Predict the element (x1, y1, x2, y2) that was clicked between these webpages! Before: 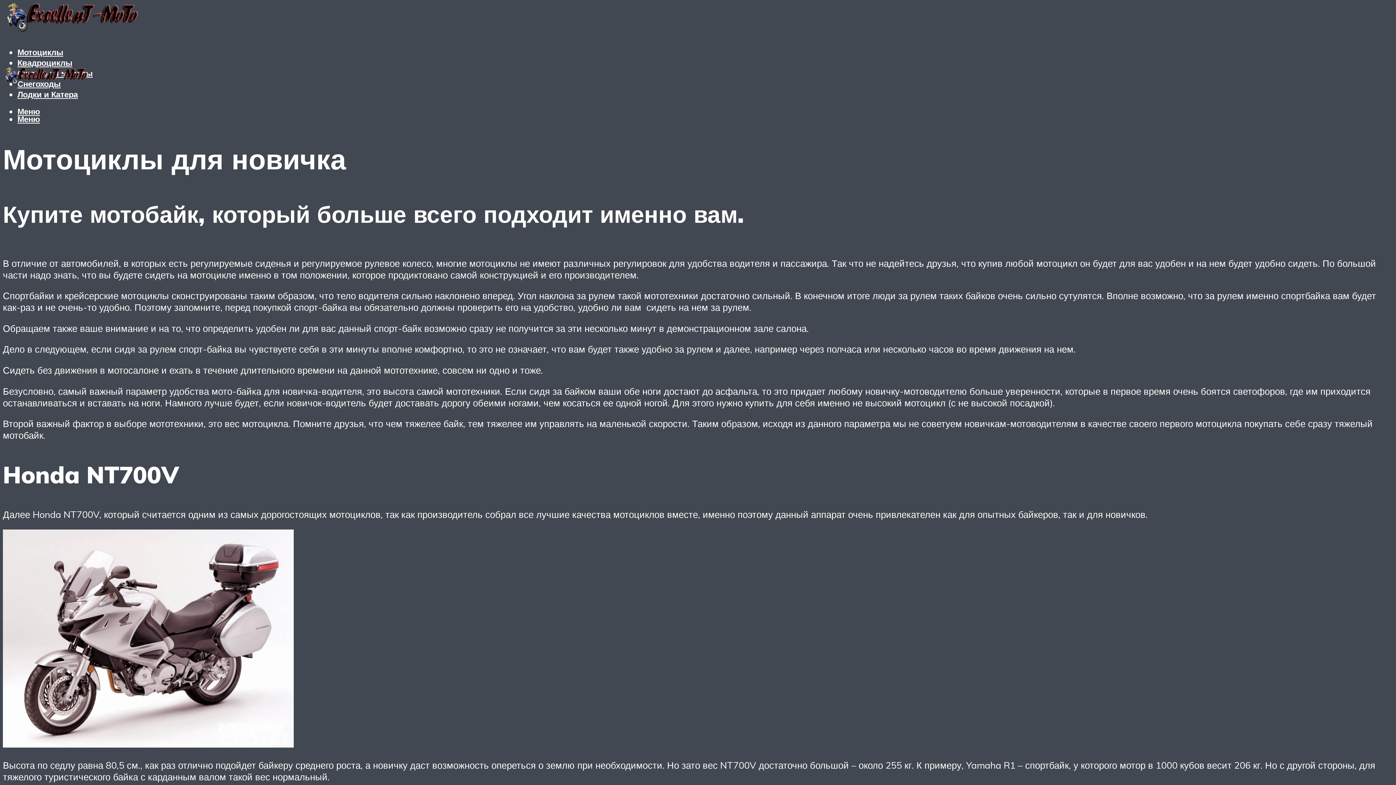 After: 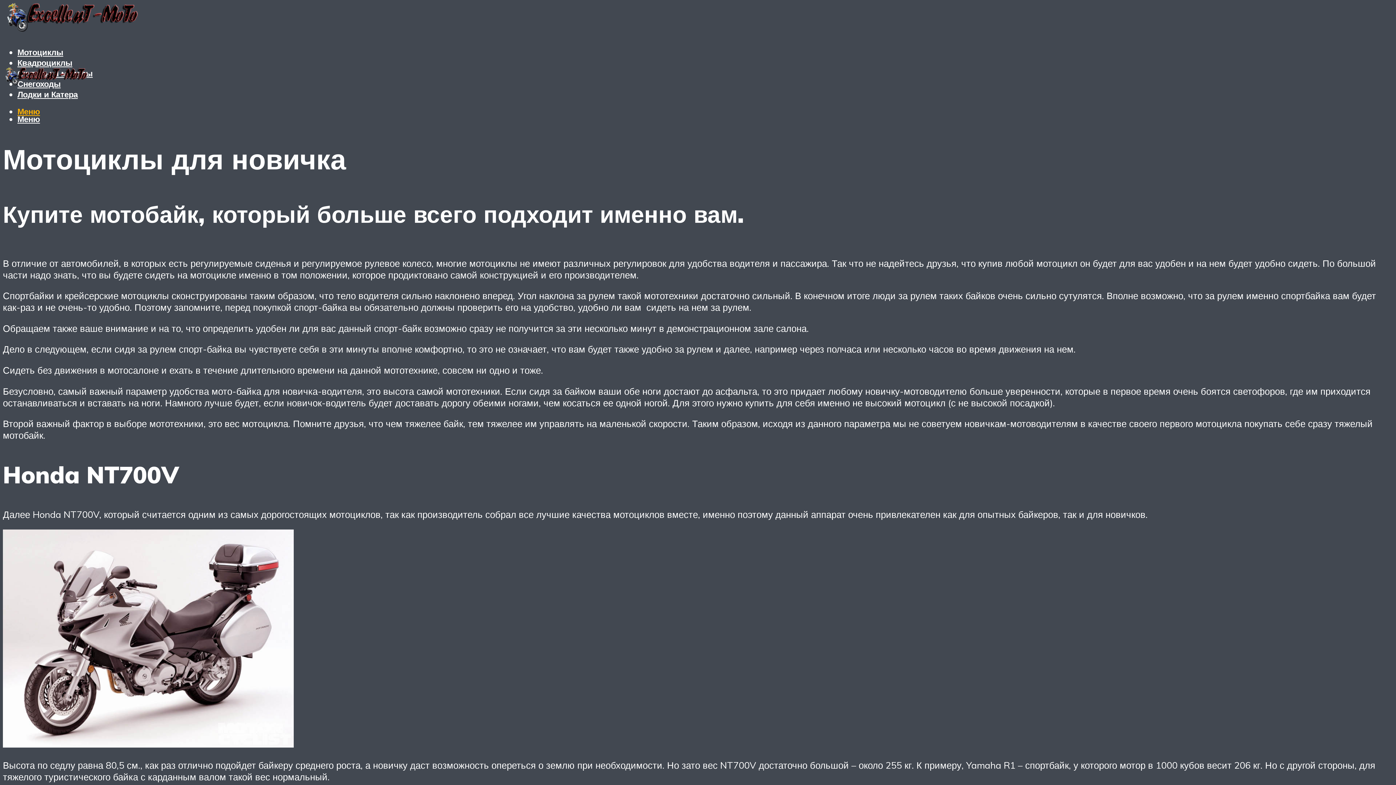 Action: bbox: (17, 106, 40, 116) label: Меню